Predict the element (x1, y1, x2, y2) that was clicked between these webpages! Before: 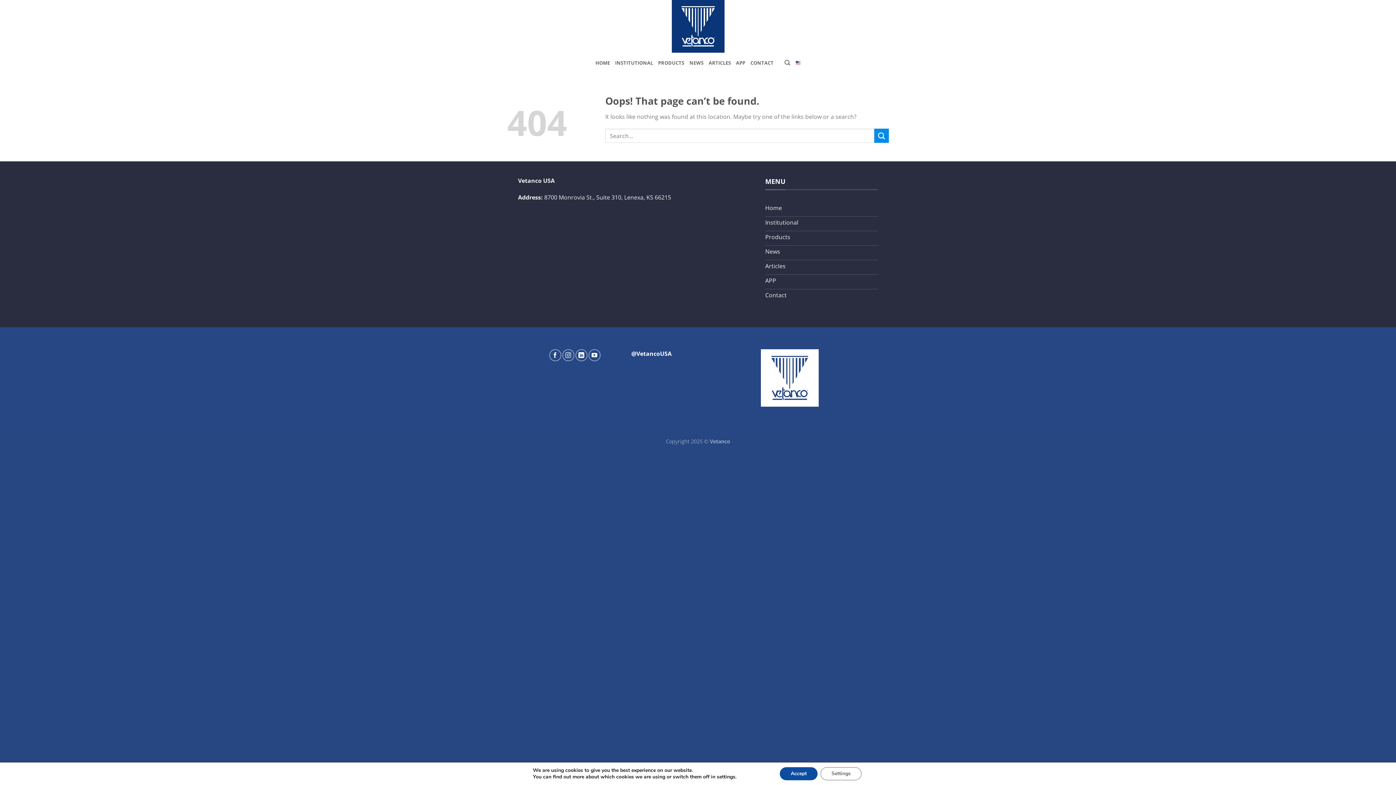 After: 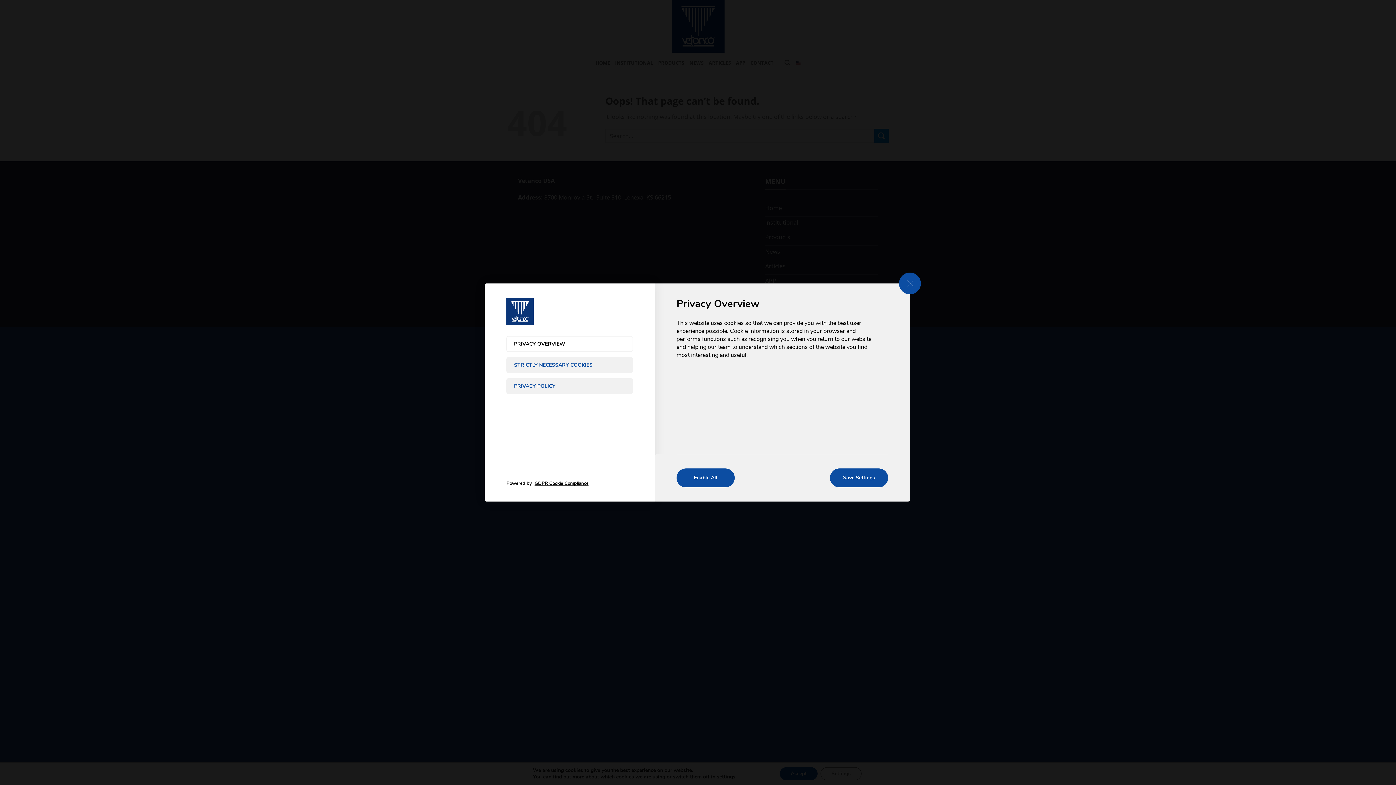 Action: bbox: (827, 767, 870, 780) label: Settings